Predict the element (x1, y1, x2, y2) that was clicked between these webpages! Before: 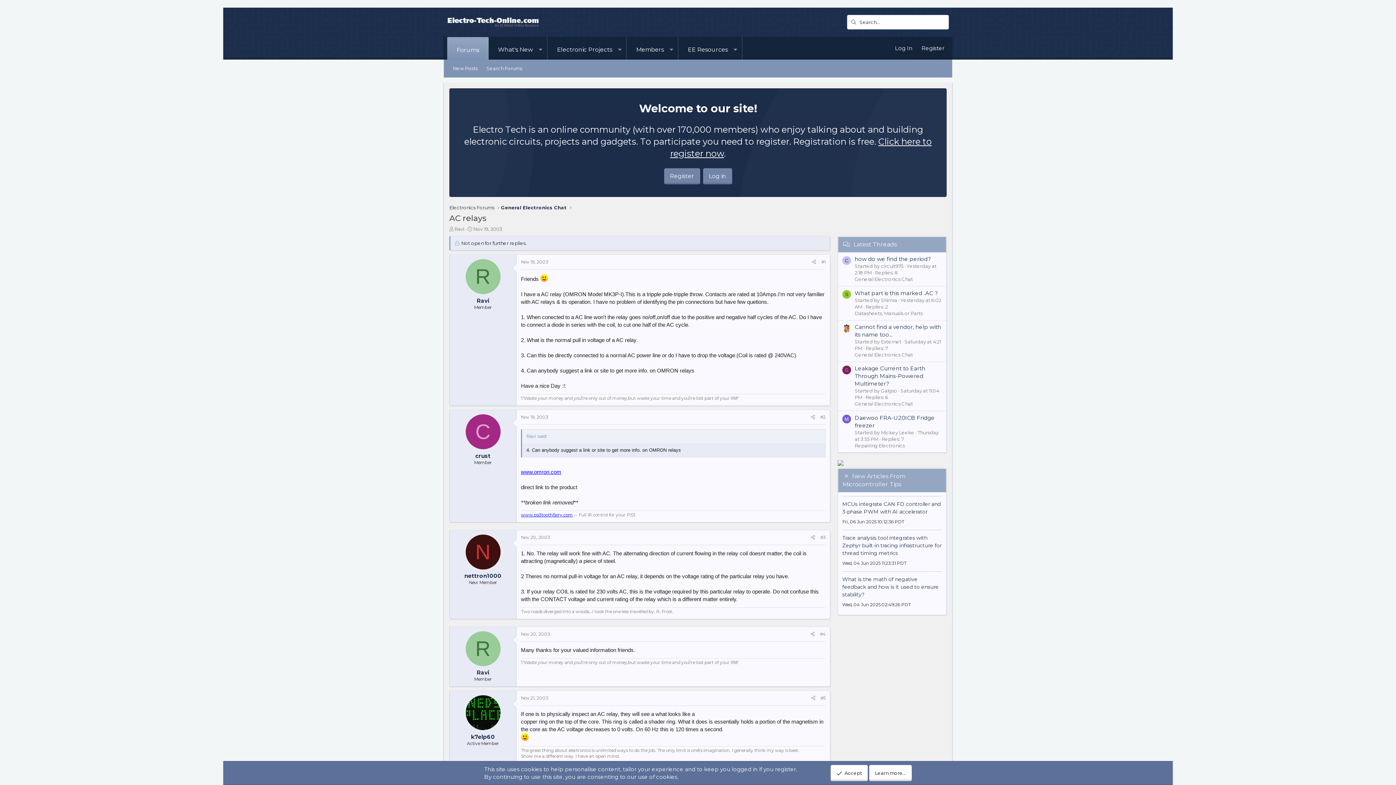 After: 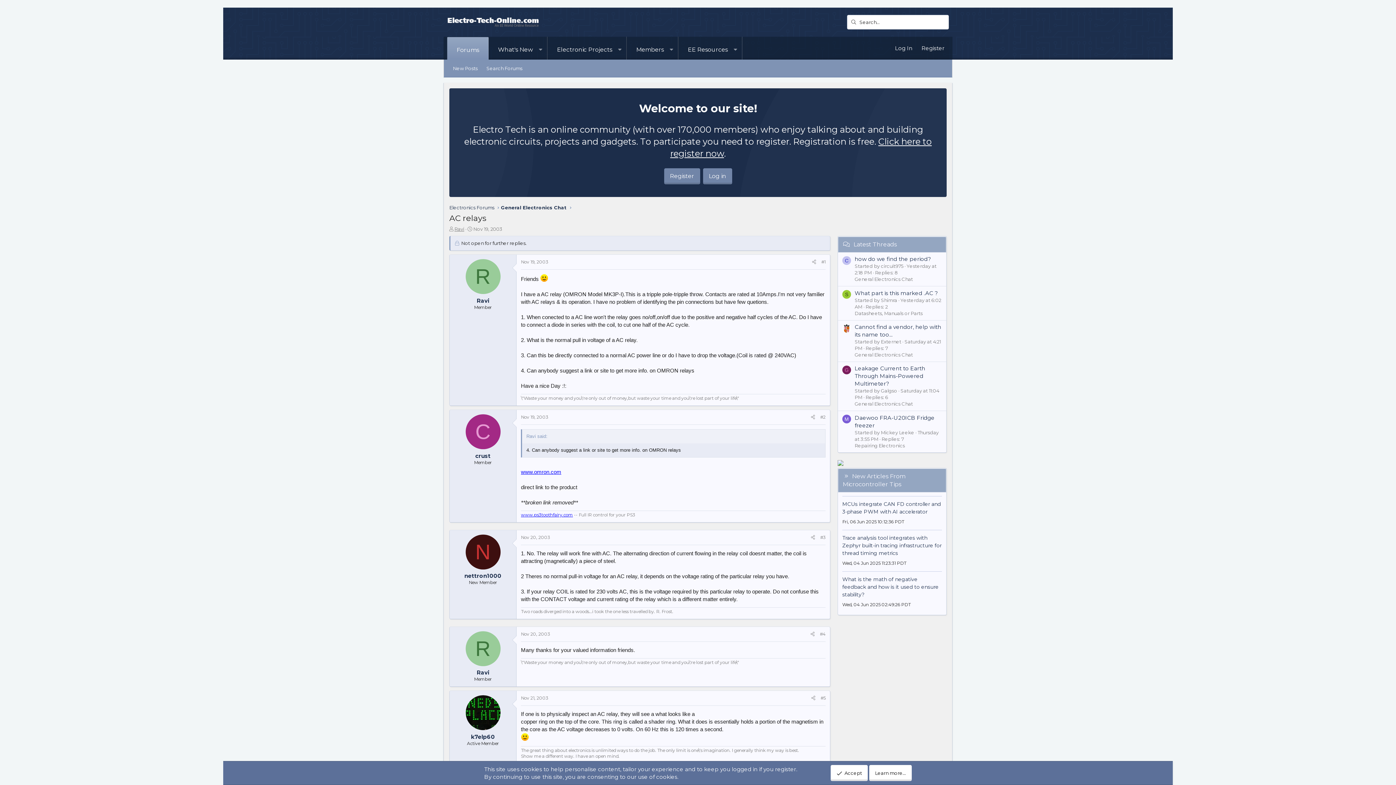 Action: bbox: (454, 226, 464, 232) label: Ravi